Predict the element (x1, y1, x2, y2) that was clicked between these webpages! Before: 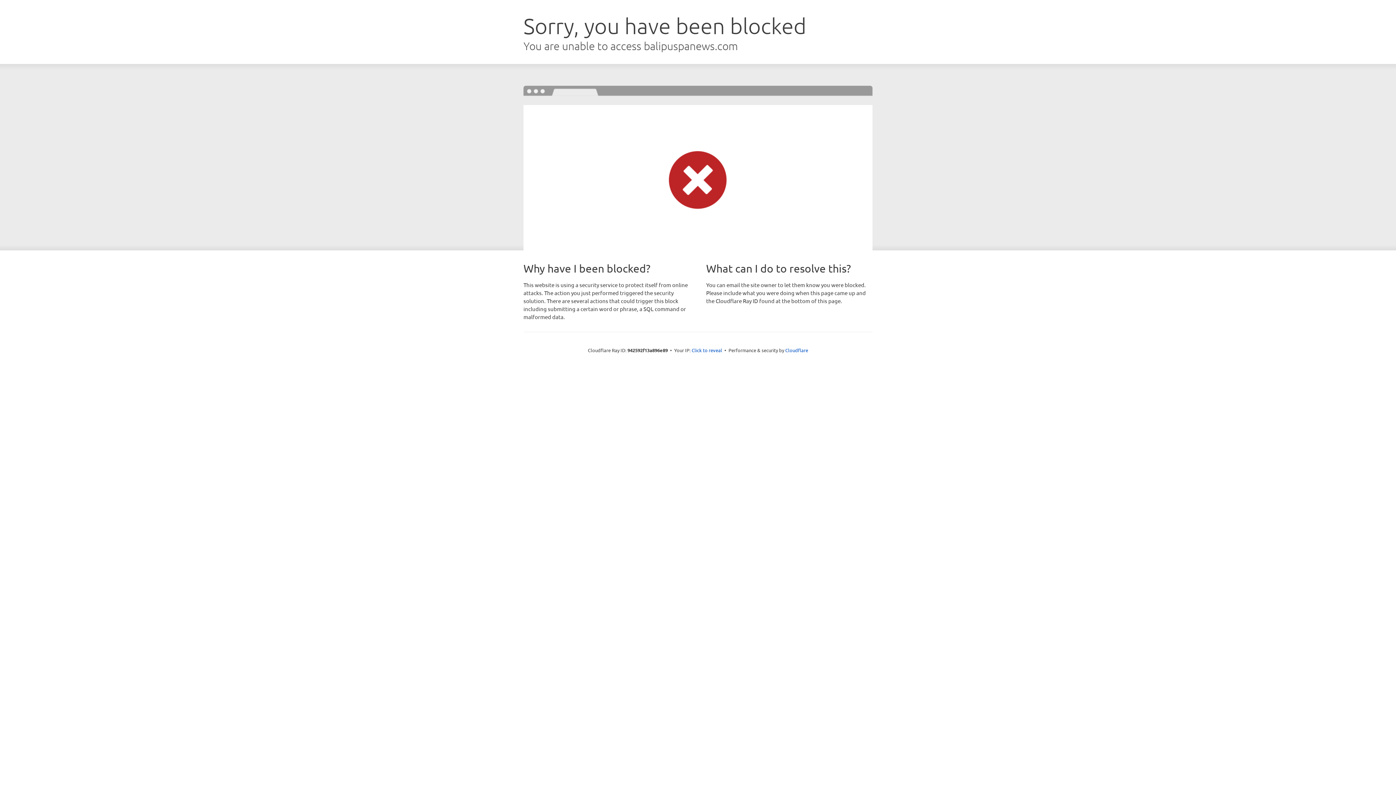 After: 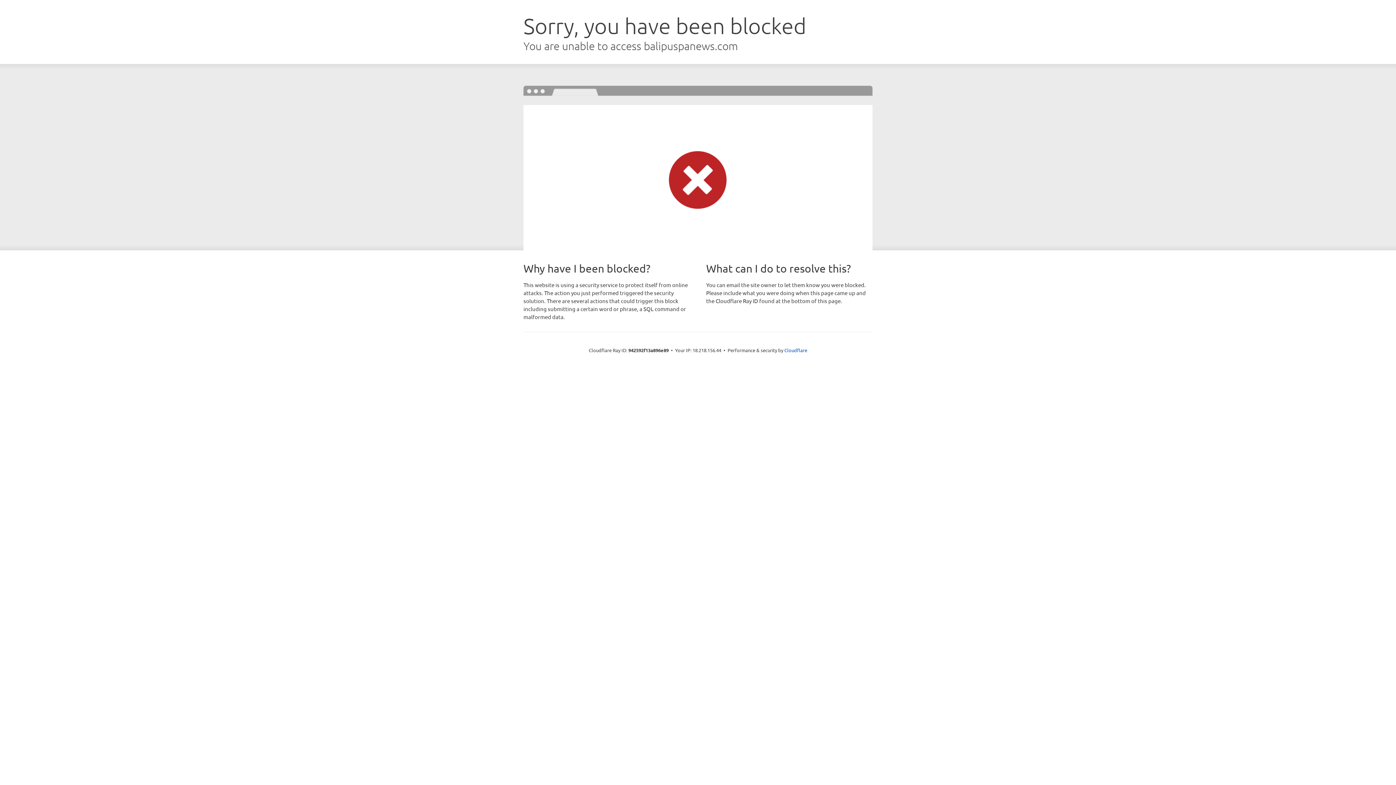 Action: bbox: (691, 346, 722, 353) label: Click to reveal